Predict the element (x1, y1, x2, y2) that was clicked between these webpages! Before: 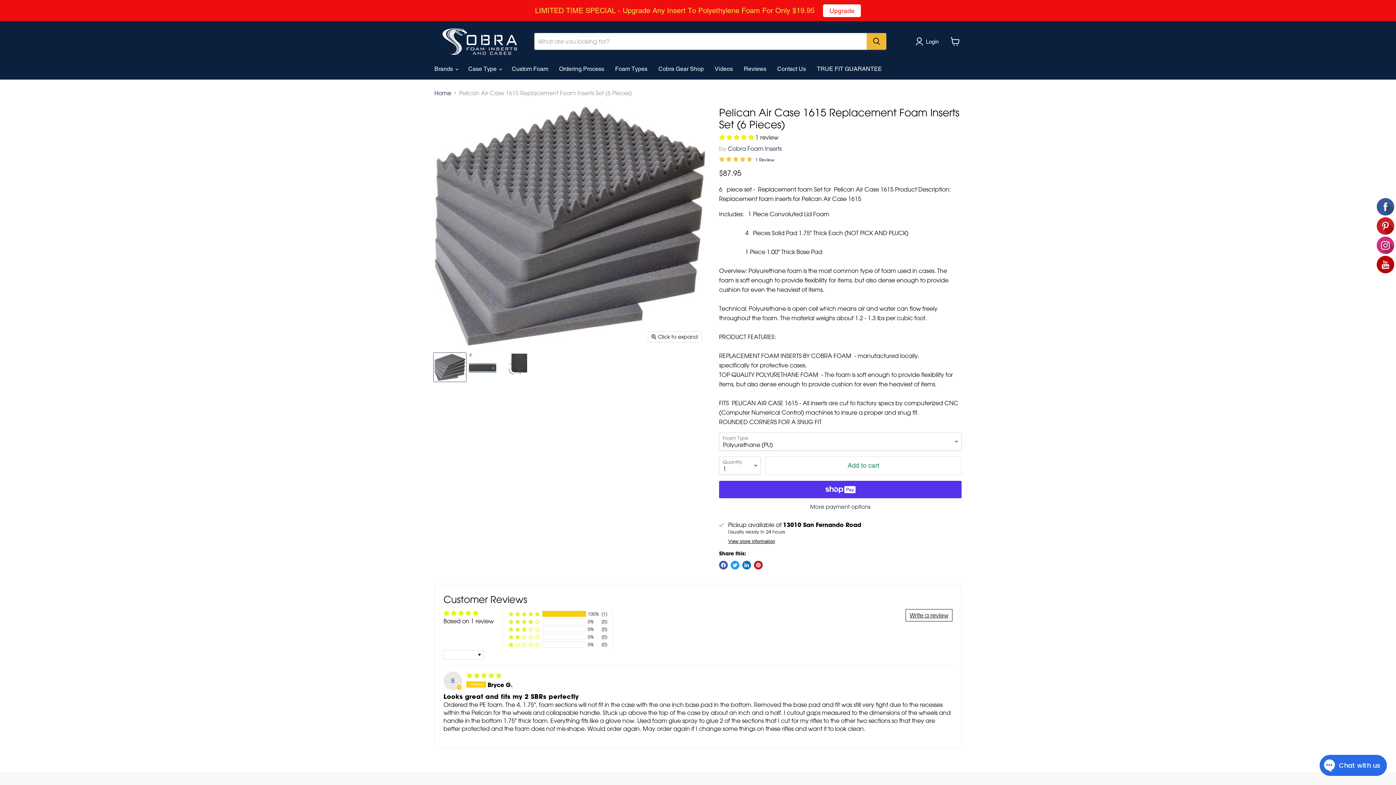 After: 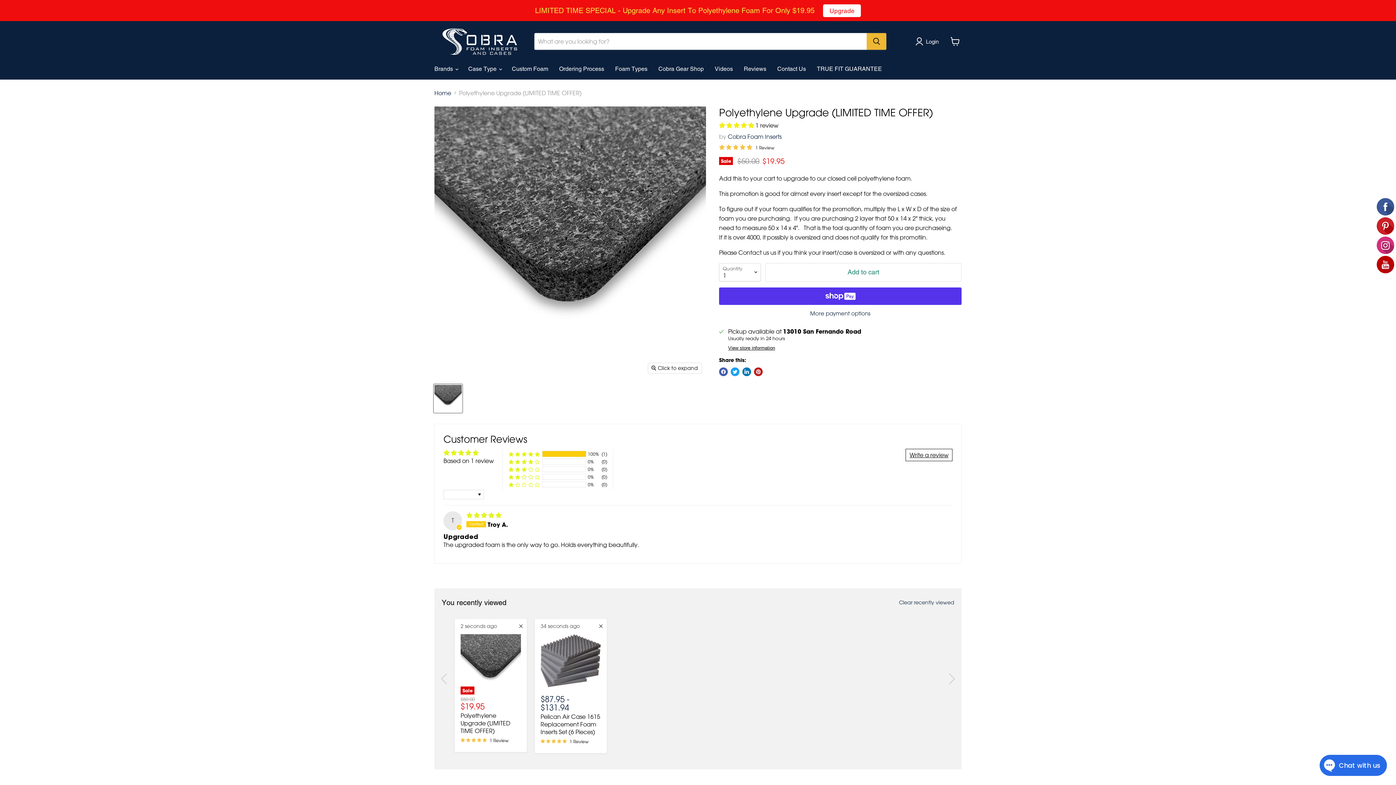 Action: label: Upgrade bbox: (823, 4, 861, 17)